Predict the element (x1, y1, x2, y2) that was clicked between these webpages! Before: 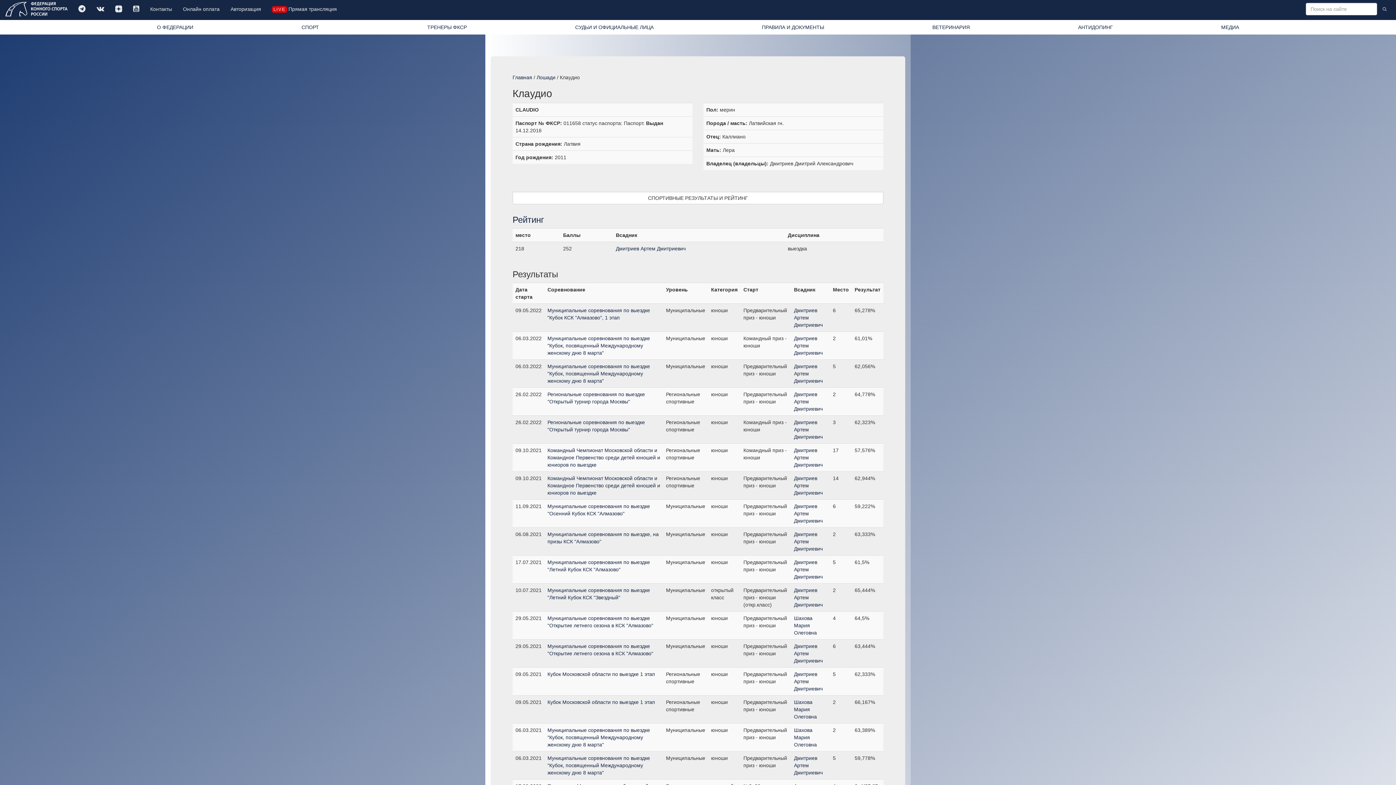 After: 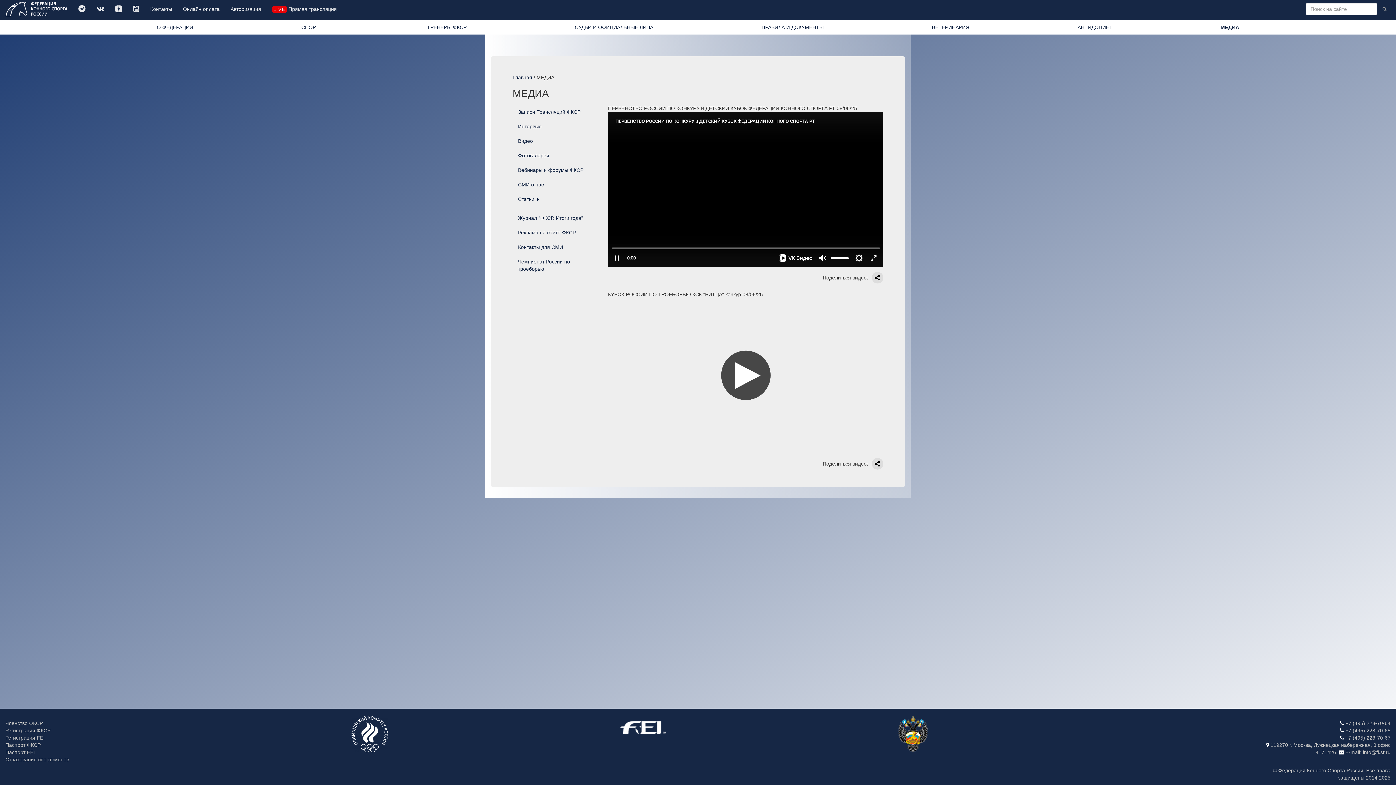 Action: bbox: (266, 0, 342, 18) label: LIVE Прямая трансляция